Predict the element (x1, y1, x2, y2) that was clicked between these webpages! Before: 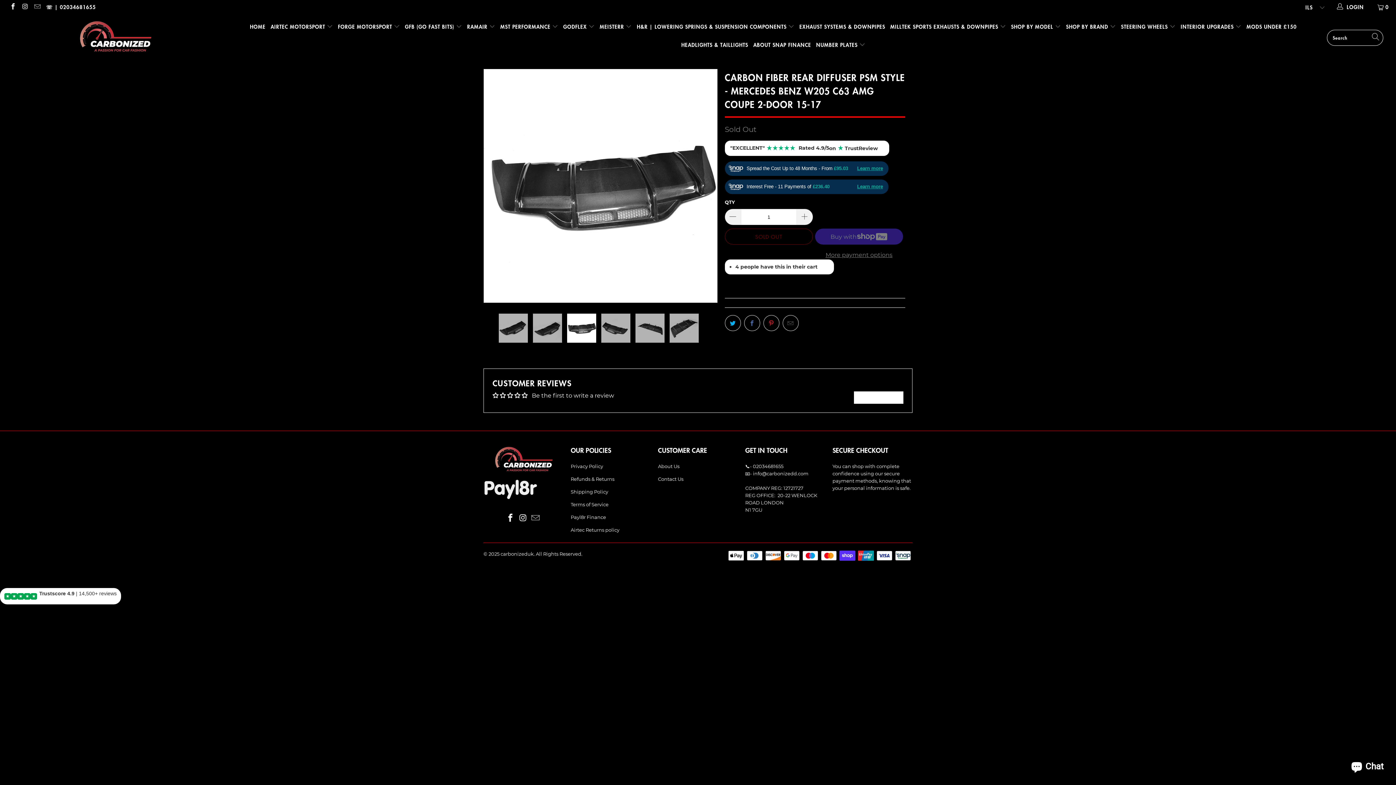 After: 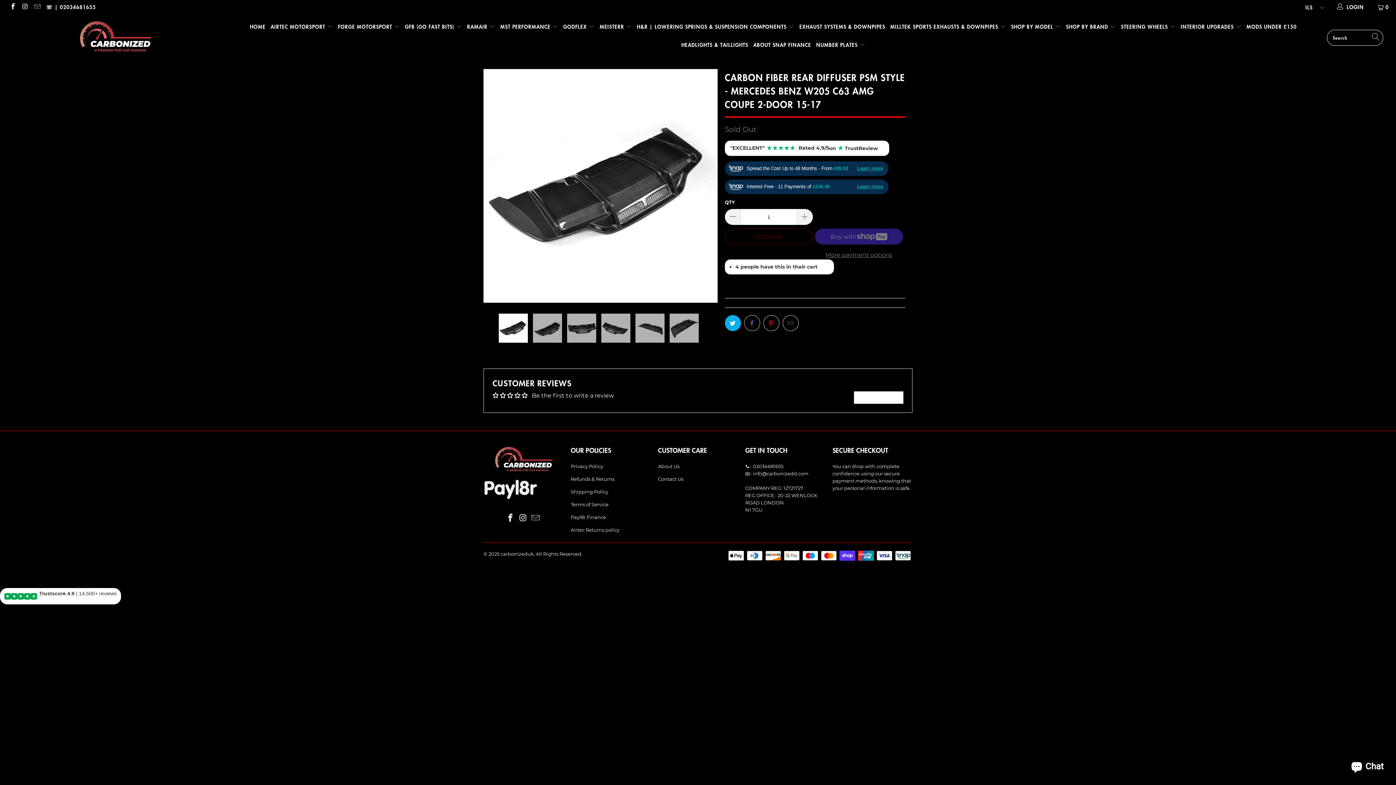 Action: bbox: (725, 315, 741, 331)